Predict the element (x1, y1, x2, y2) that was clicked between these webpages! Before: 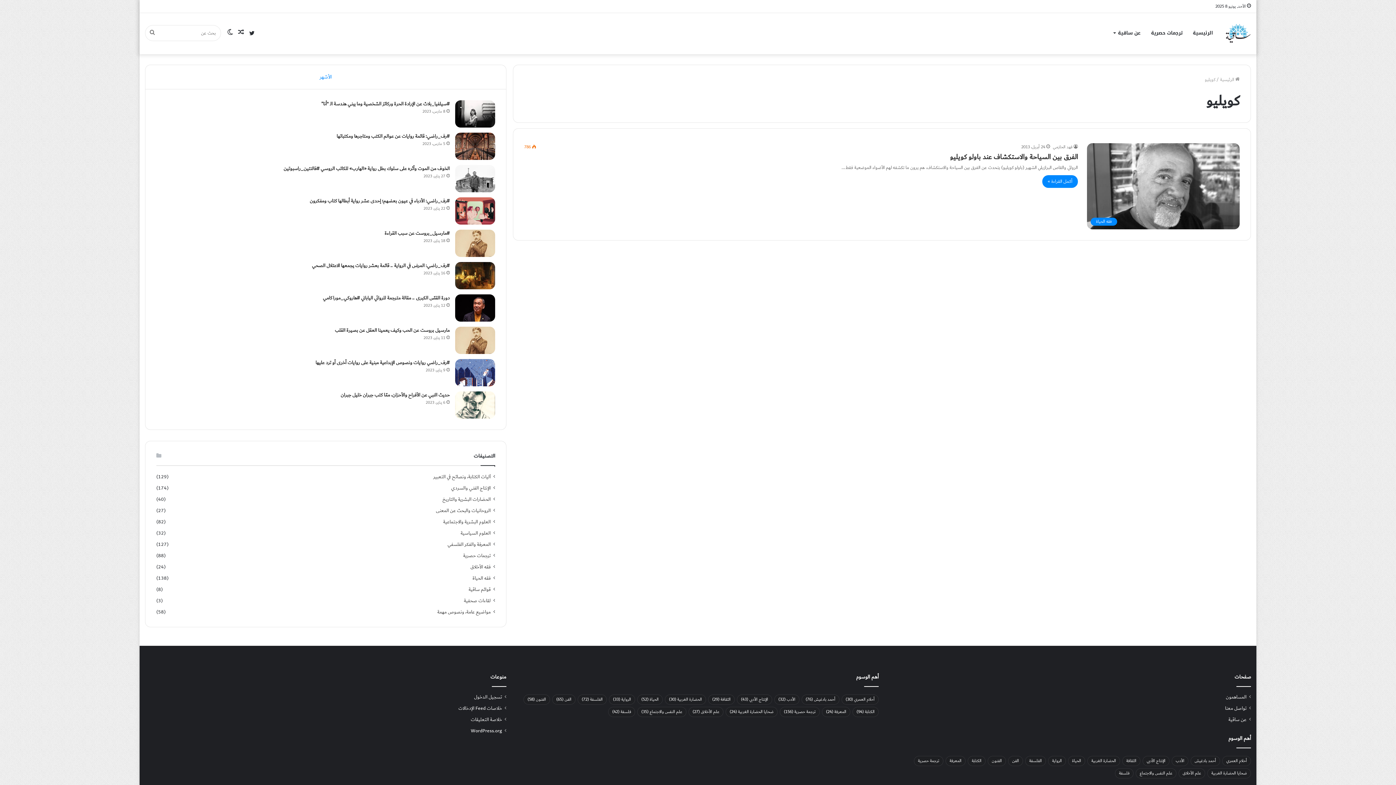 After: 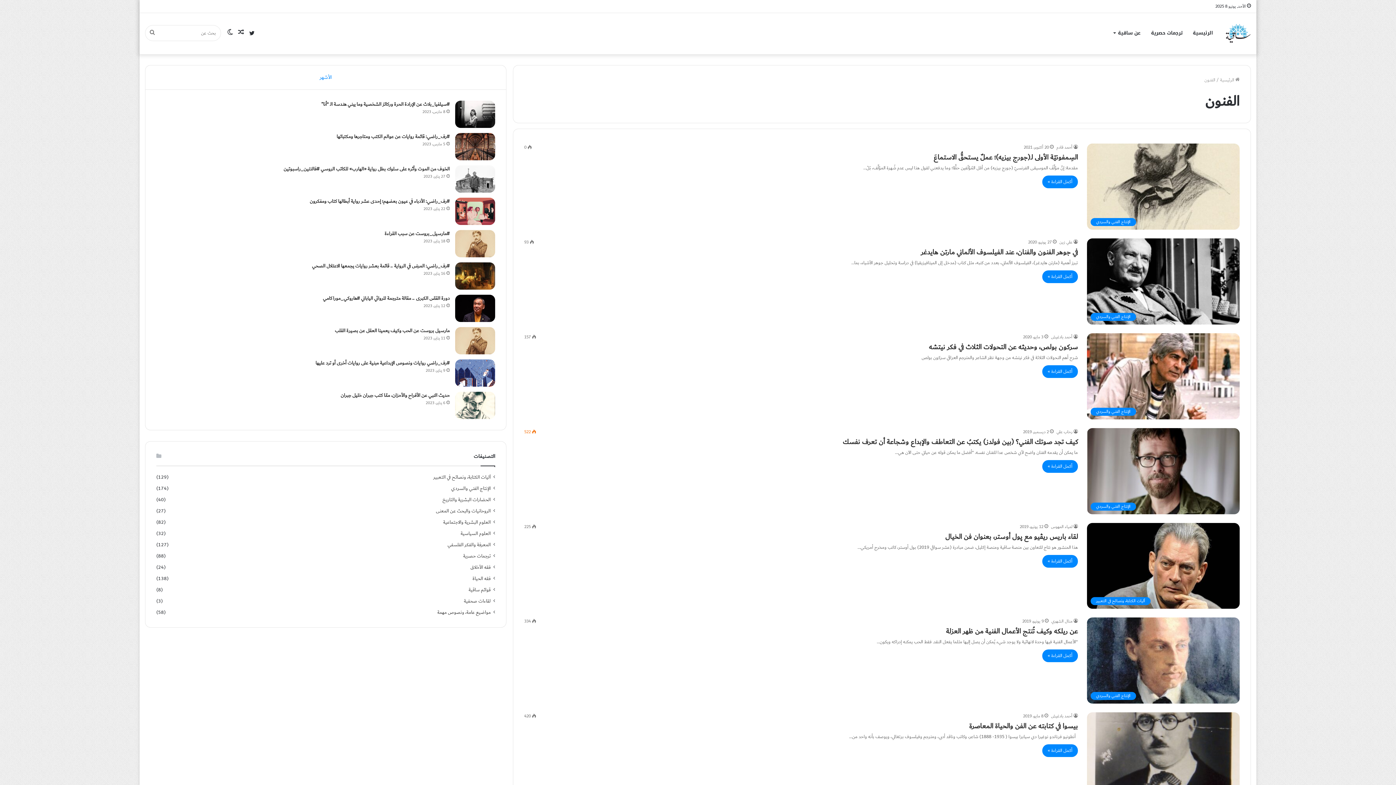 Action: label: الفنون (58 عنصر) bbox: (523, 694, 550, 705)